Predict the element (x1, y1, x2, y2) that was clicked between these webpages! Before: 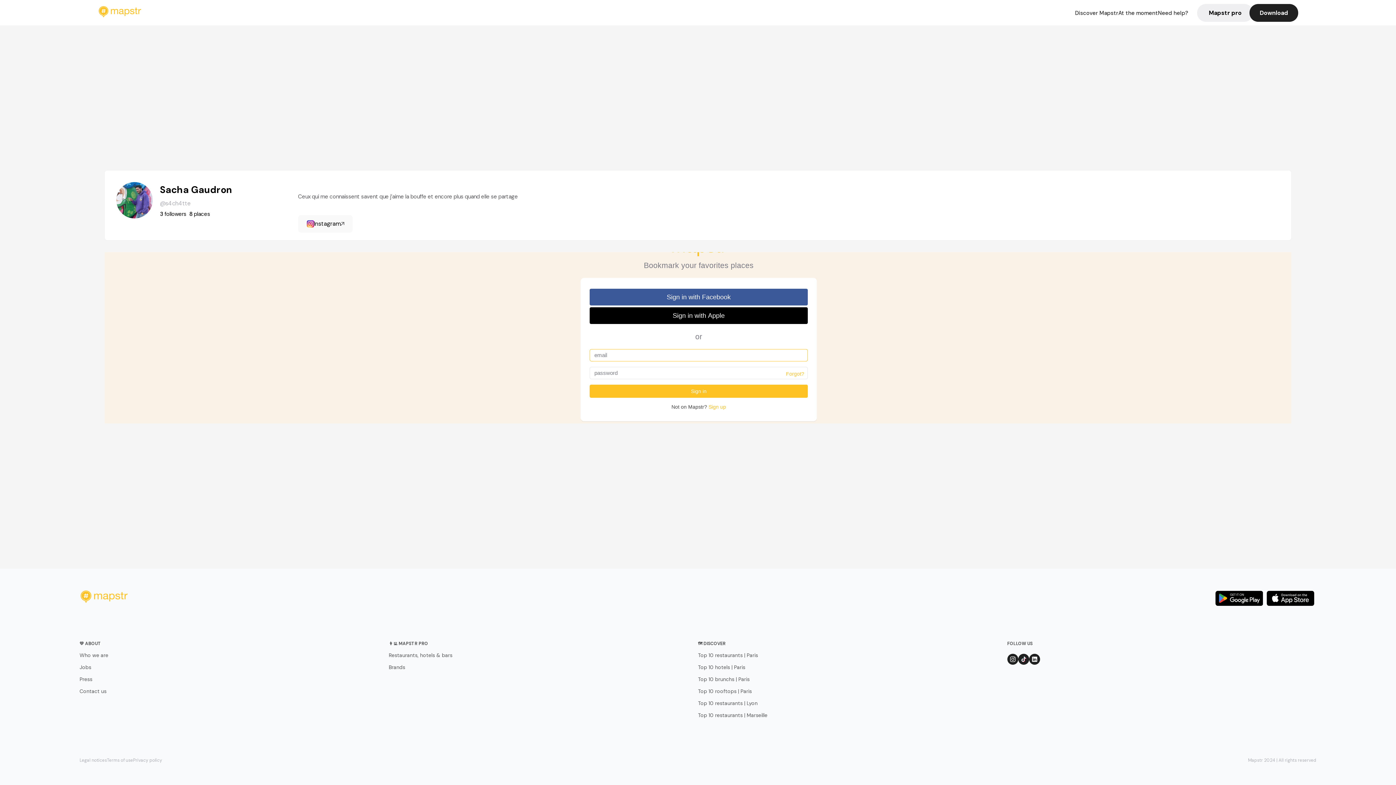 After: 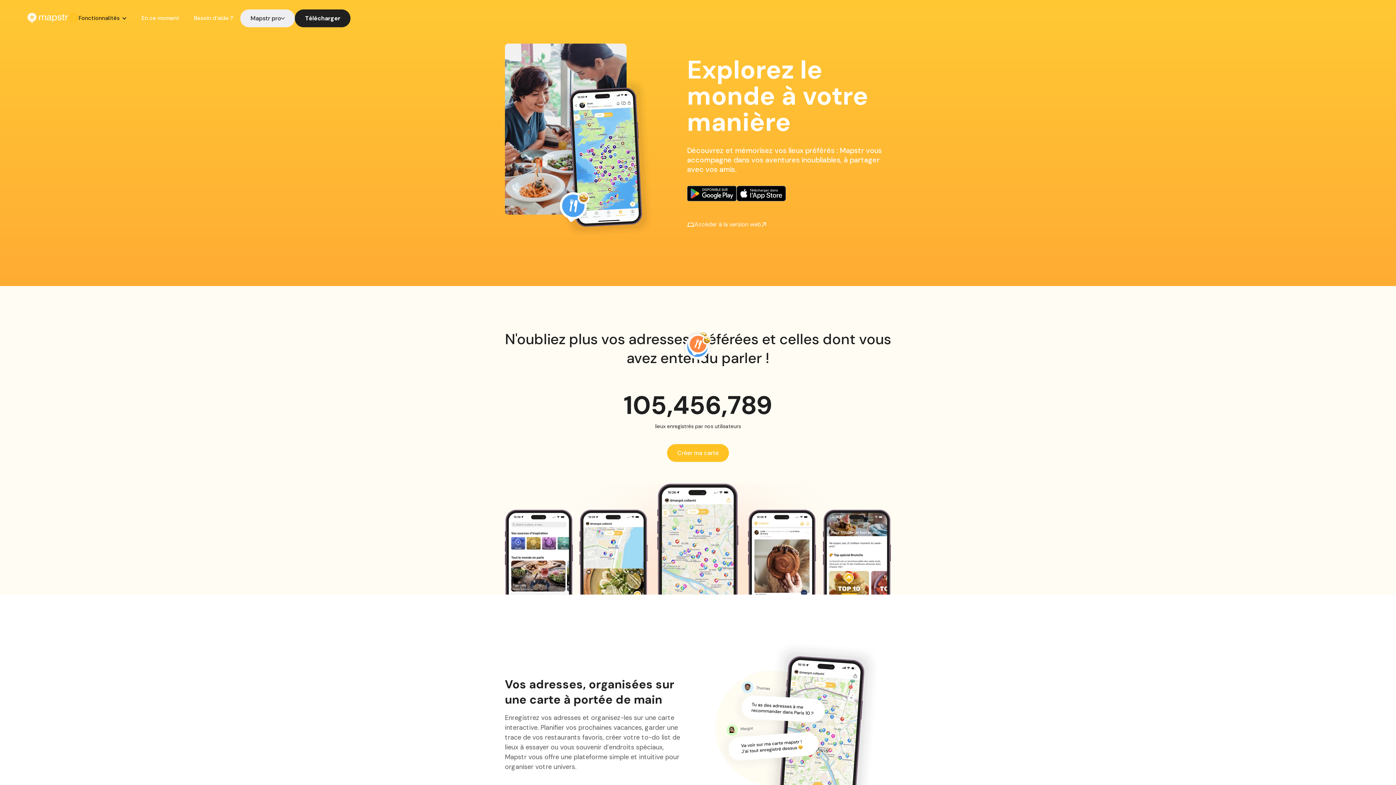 Action: label: Download bbox: (1249, 3, 1298, 21)